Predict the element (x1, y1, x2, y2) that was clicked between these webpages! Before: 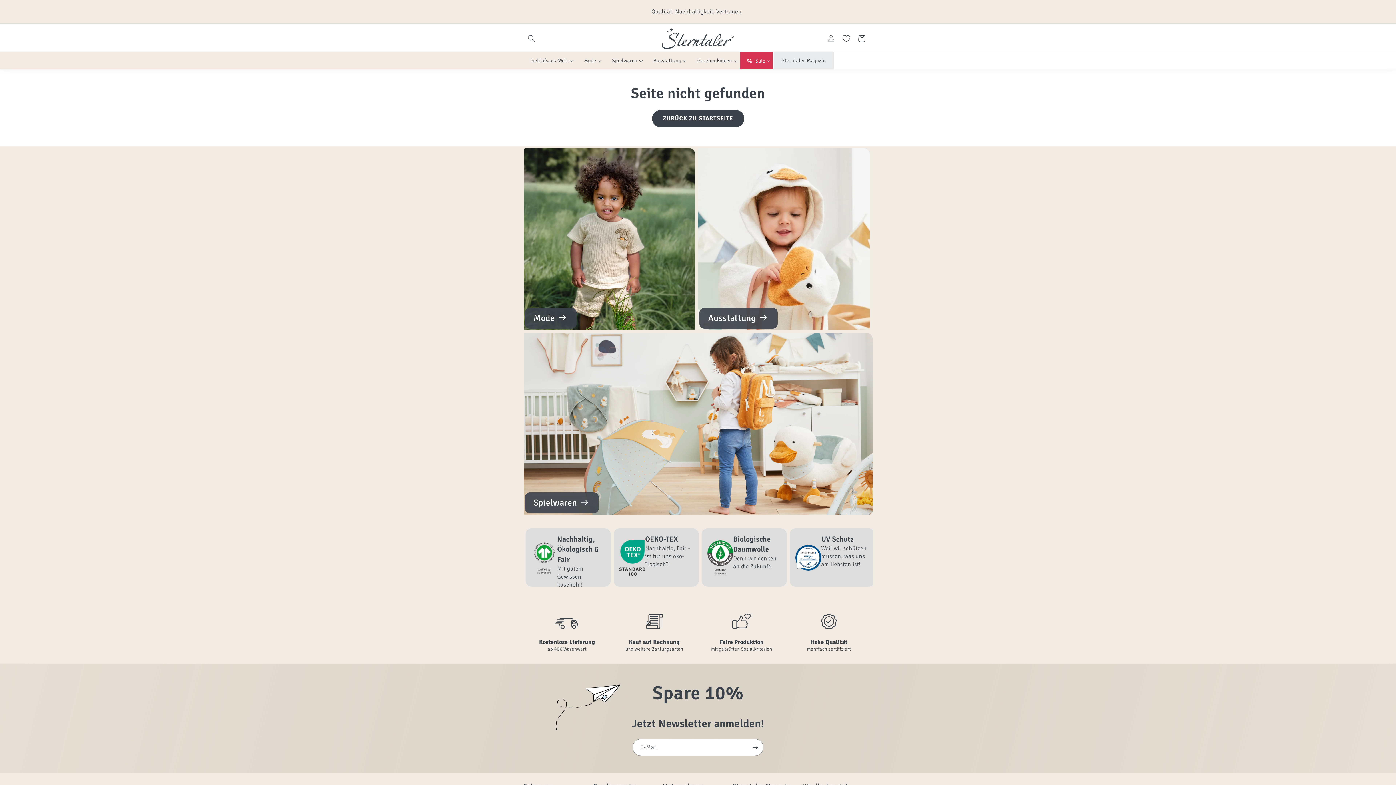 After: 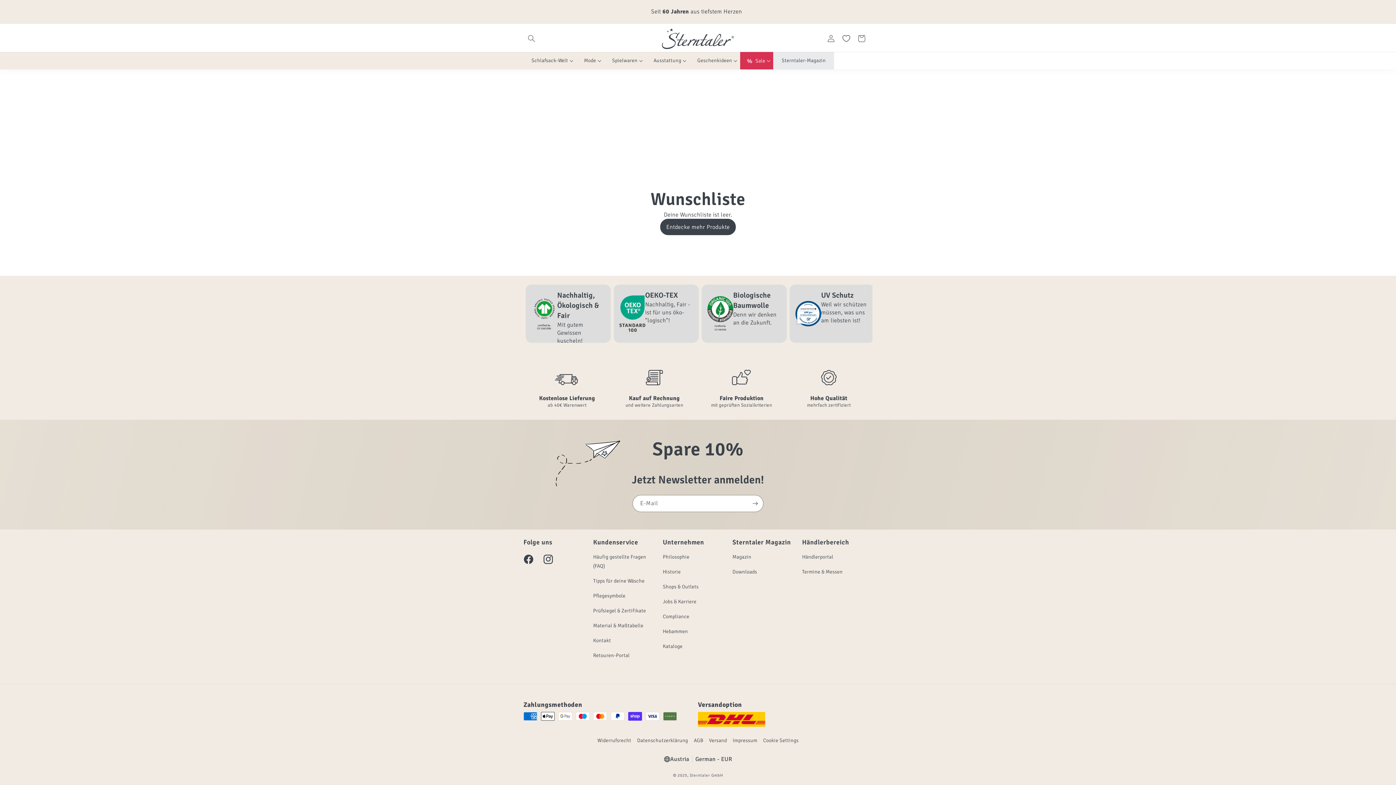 Action: bbox: (842, 36, 850, 44) label: Zur Wunschliste